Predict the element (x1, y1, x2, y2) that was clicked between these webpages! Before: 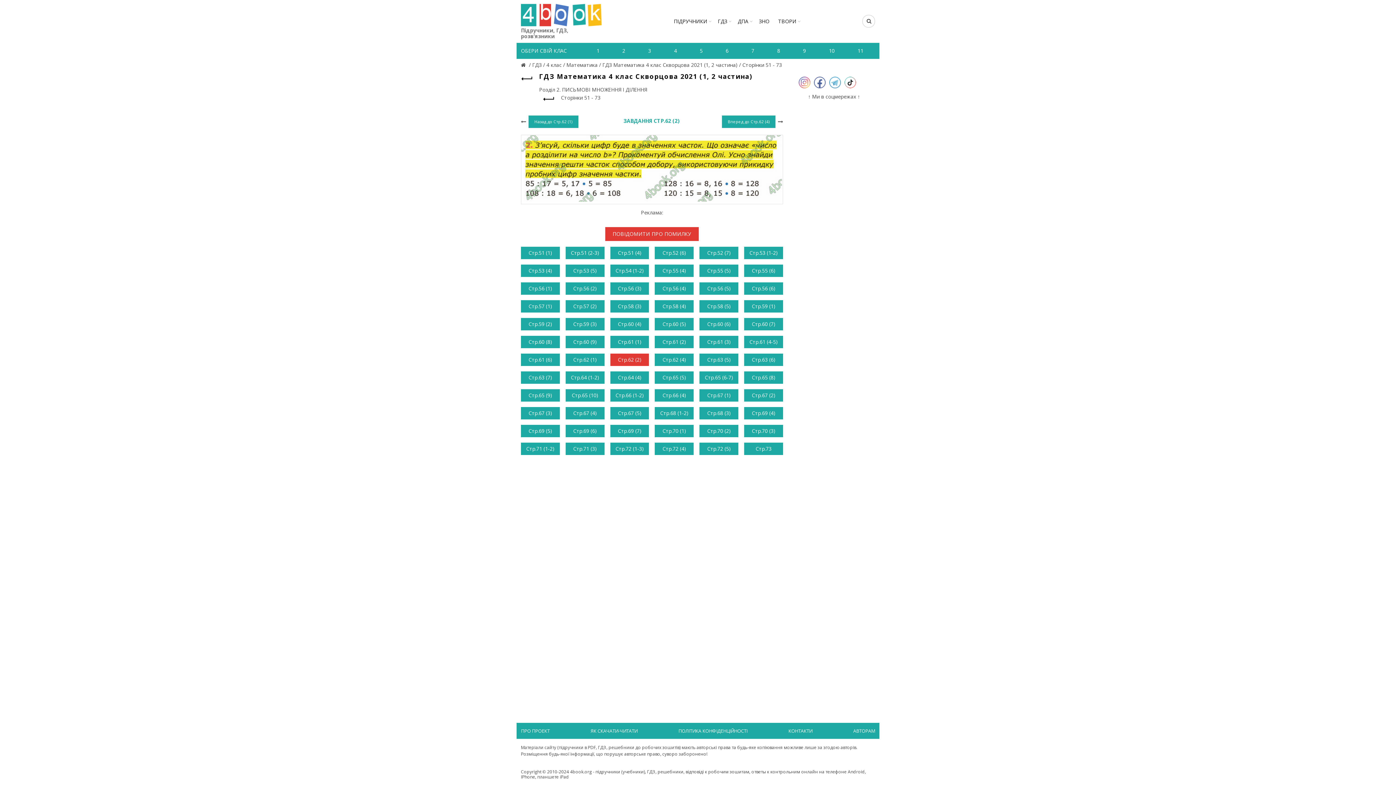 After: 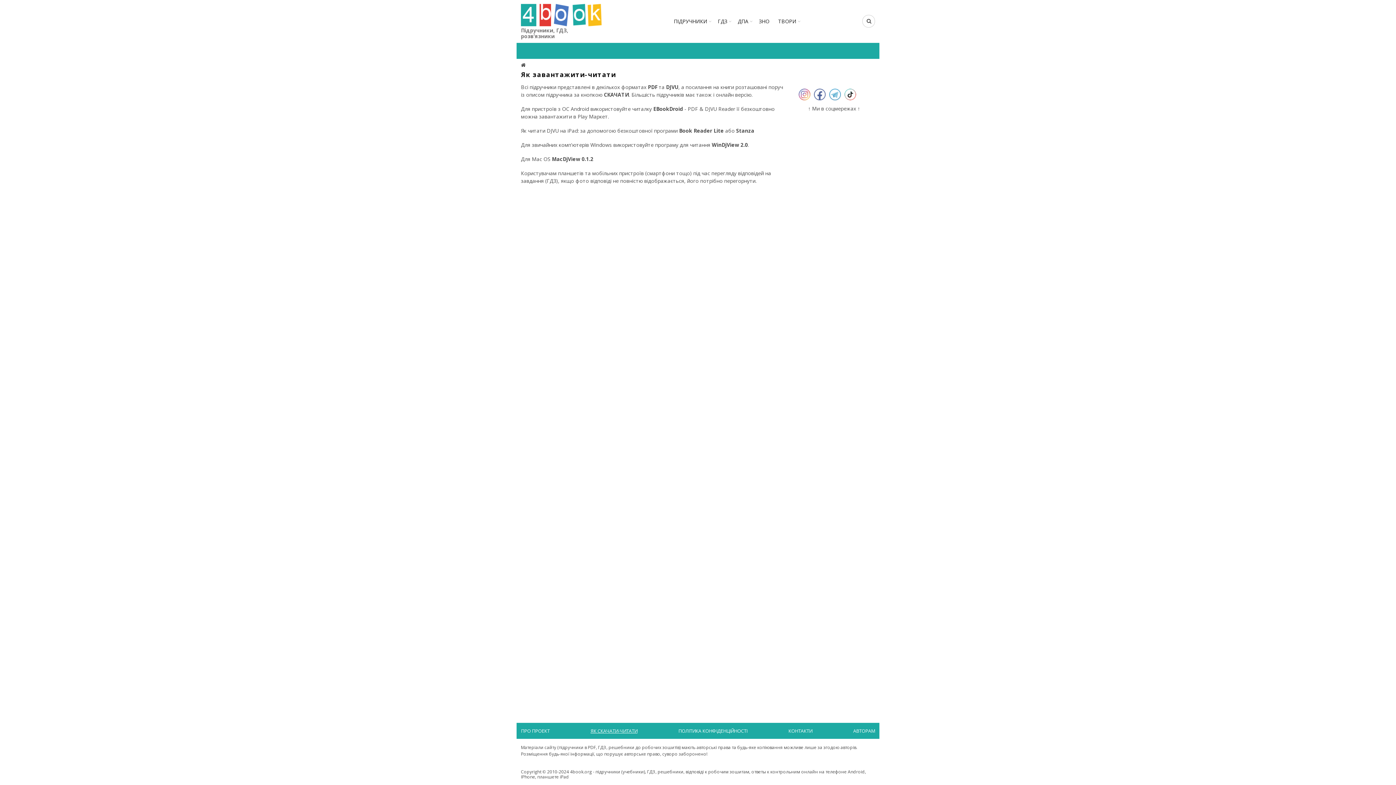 Action: label: ЯК СКАЧАТИ-ЧИТАТИ bbox: (587, 726, 641, 736)